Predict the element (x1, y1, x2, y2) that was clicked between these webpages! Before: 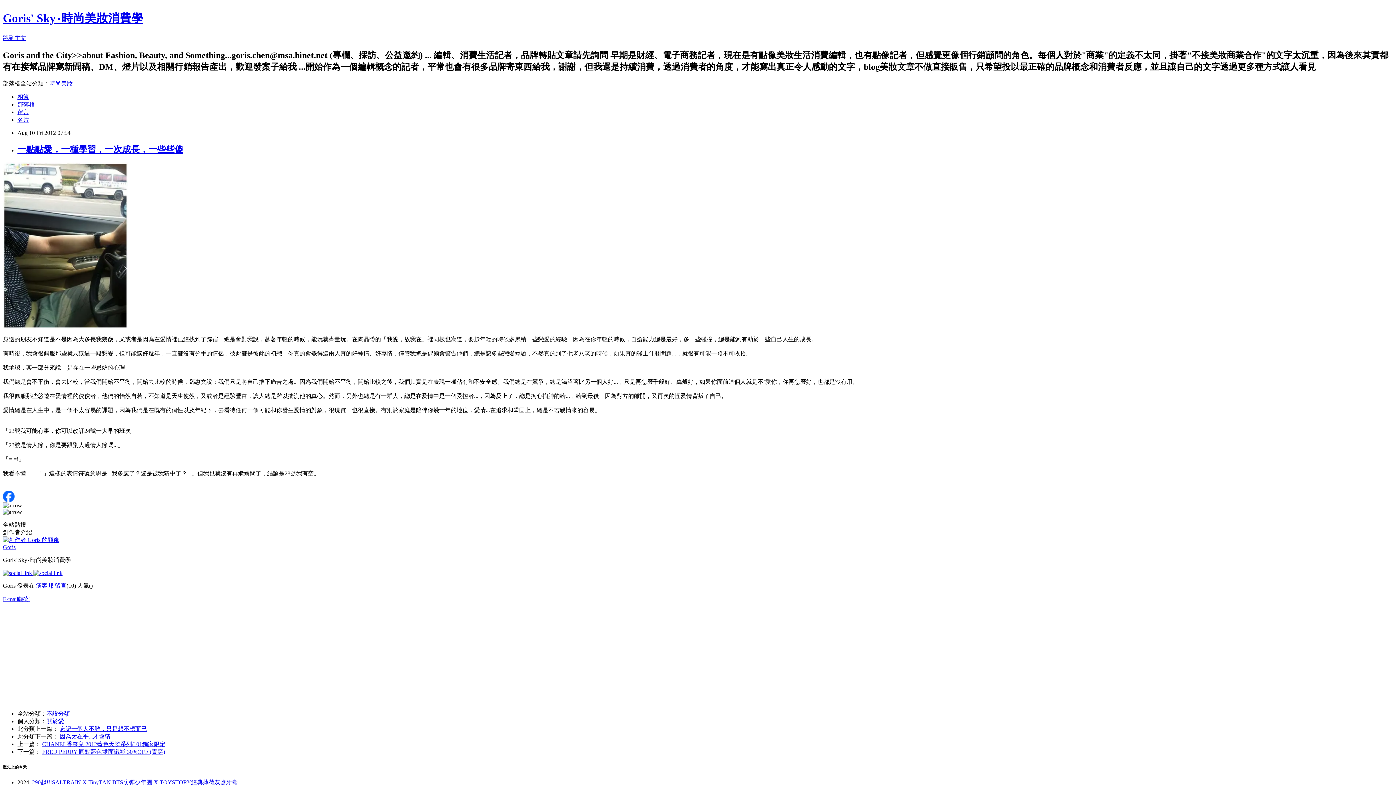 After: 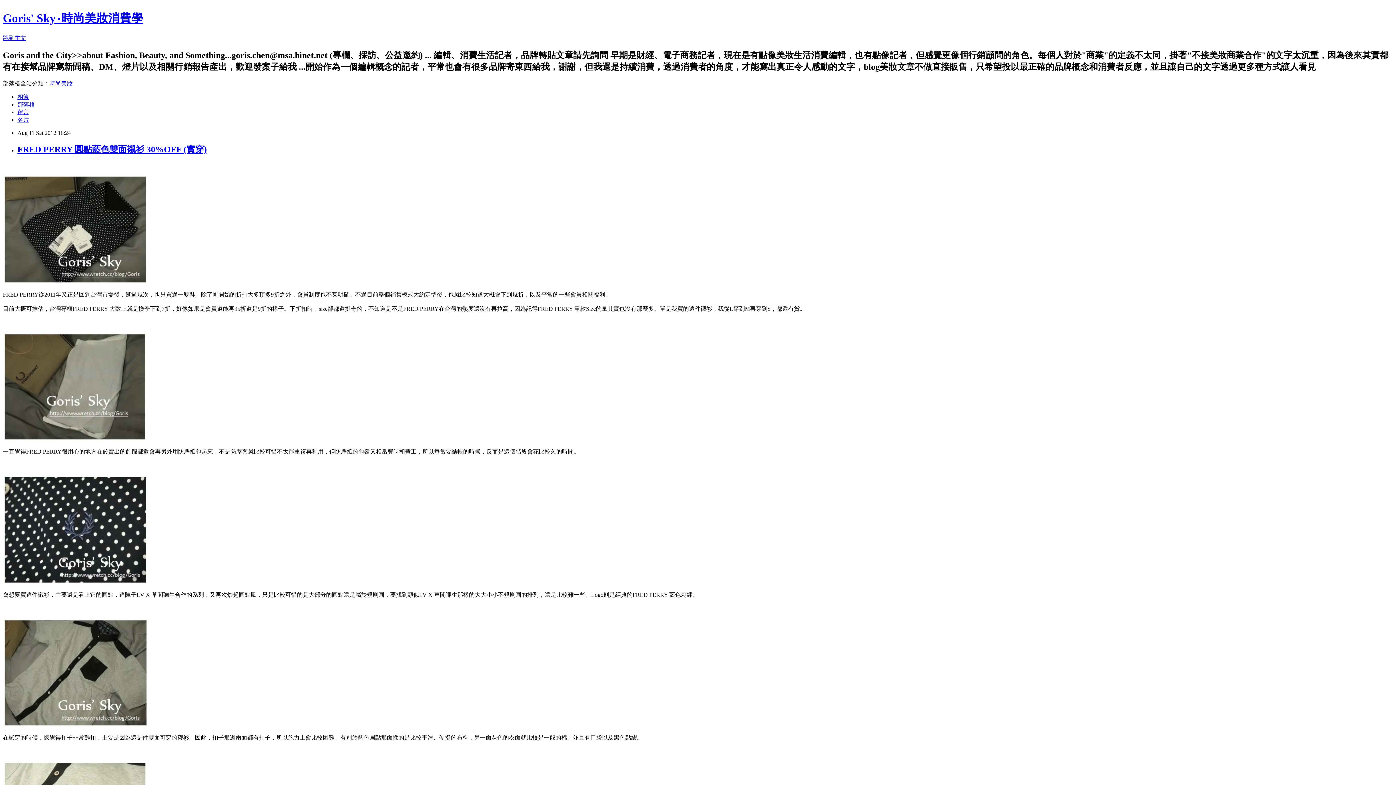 Action: bbox: (42, 748, 165, 755) label: FRED PERRY 圓點藍色雙面襯衫 30%OFF (實穿)